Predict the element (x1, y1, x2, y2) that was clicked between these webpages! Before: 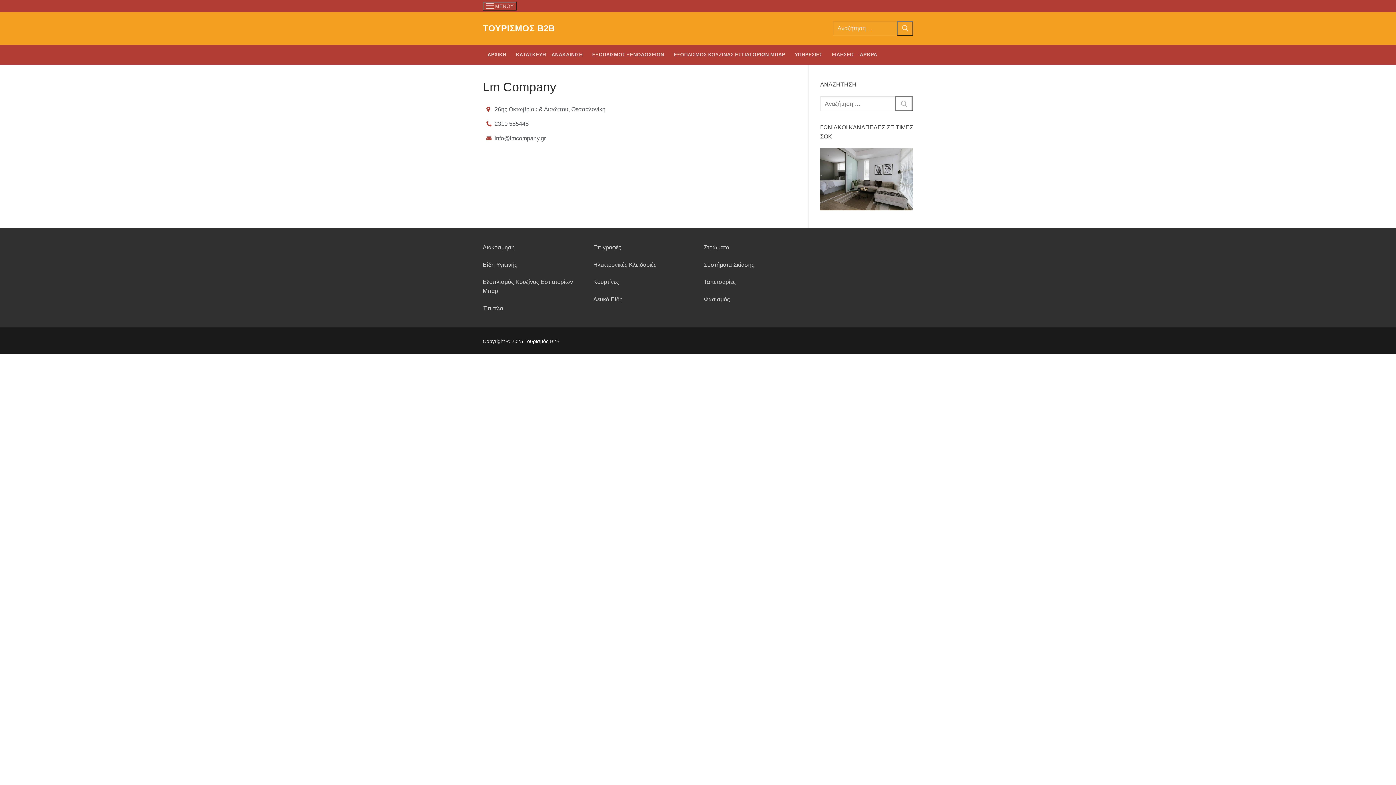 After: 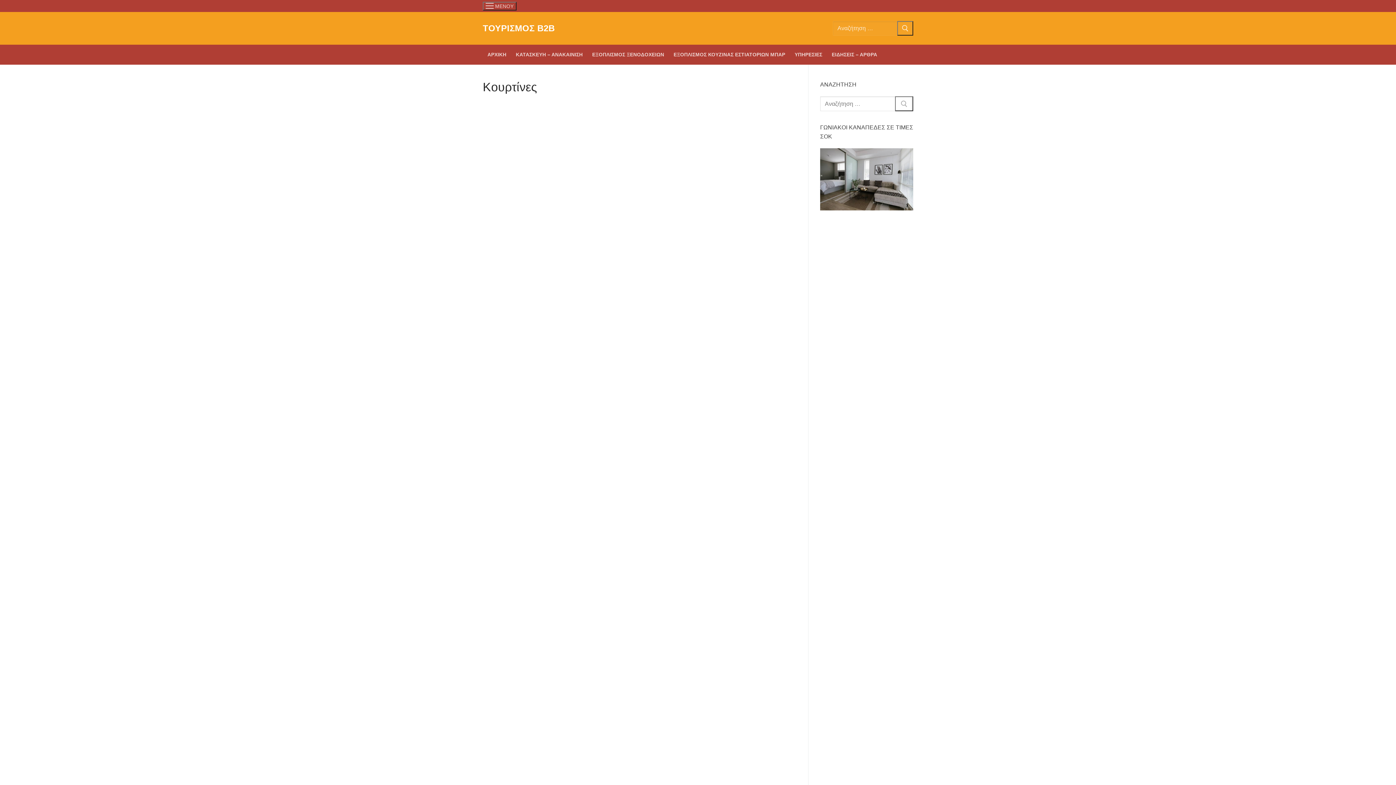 Action: bbox: (593, 279, 619, 285) label: Κουρτίνες